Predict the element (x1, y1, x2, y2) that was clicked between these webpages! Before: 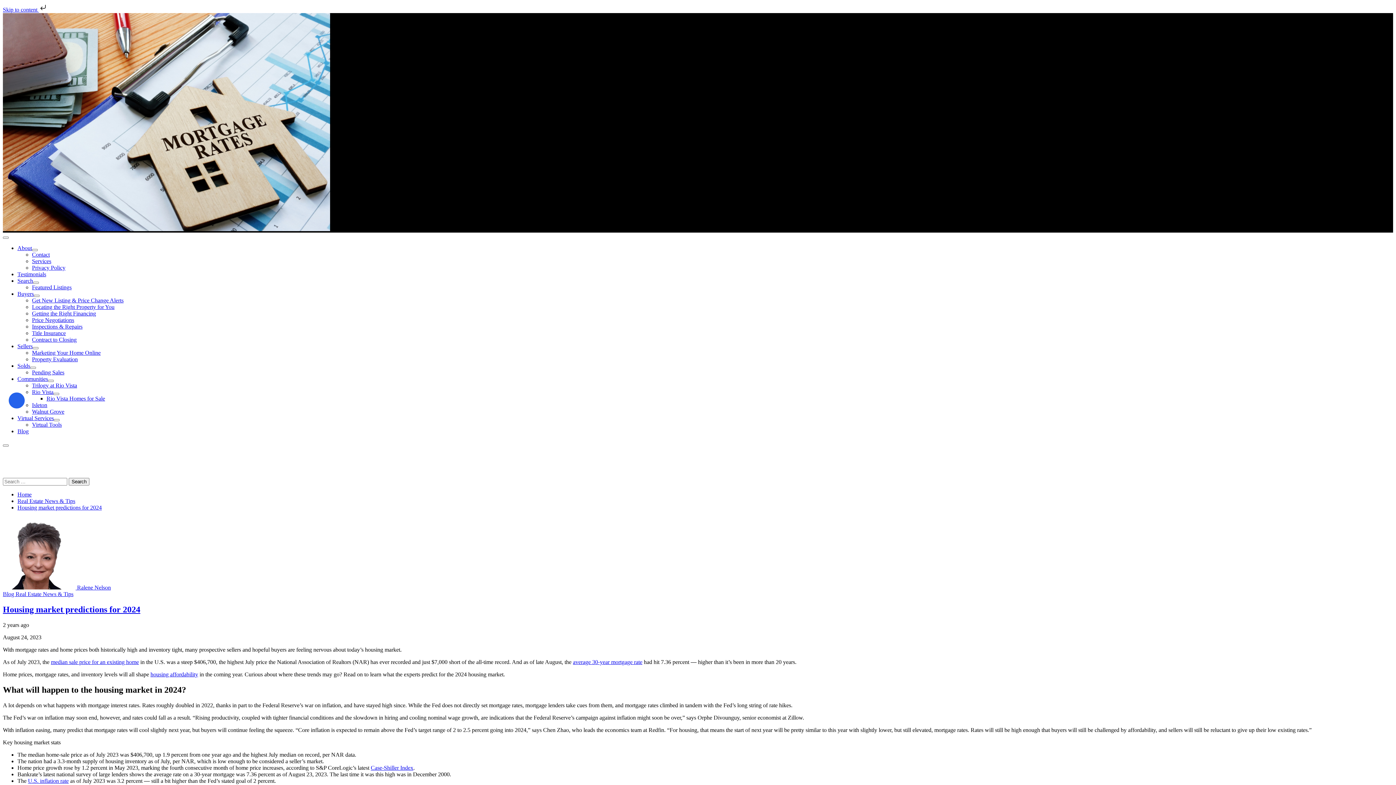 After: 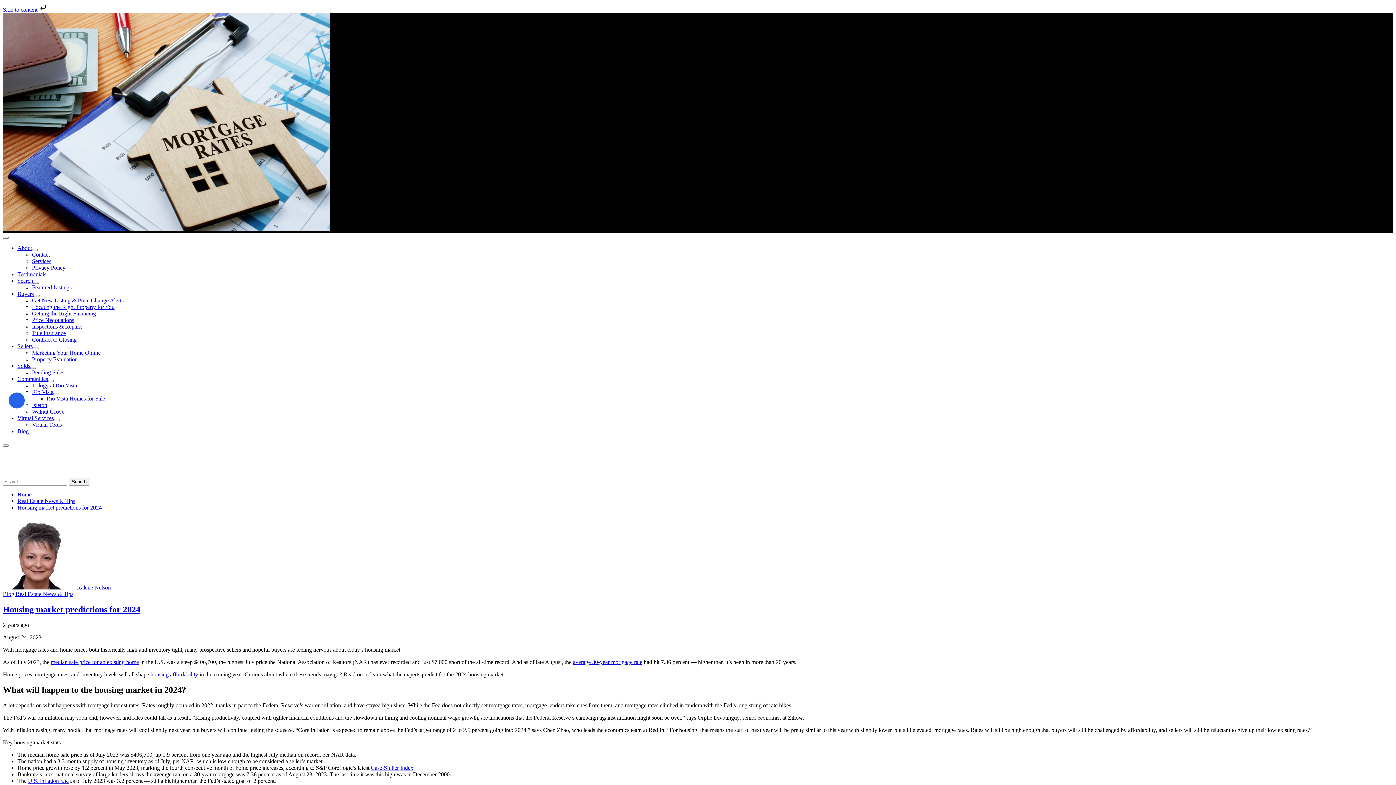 Action: label: Show sub menu bbox: (53, 393, 59, 395)